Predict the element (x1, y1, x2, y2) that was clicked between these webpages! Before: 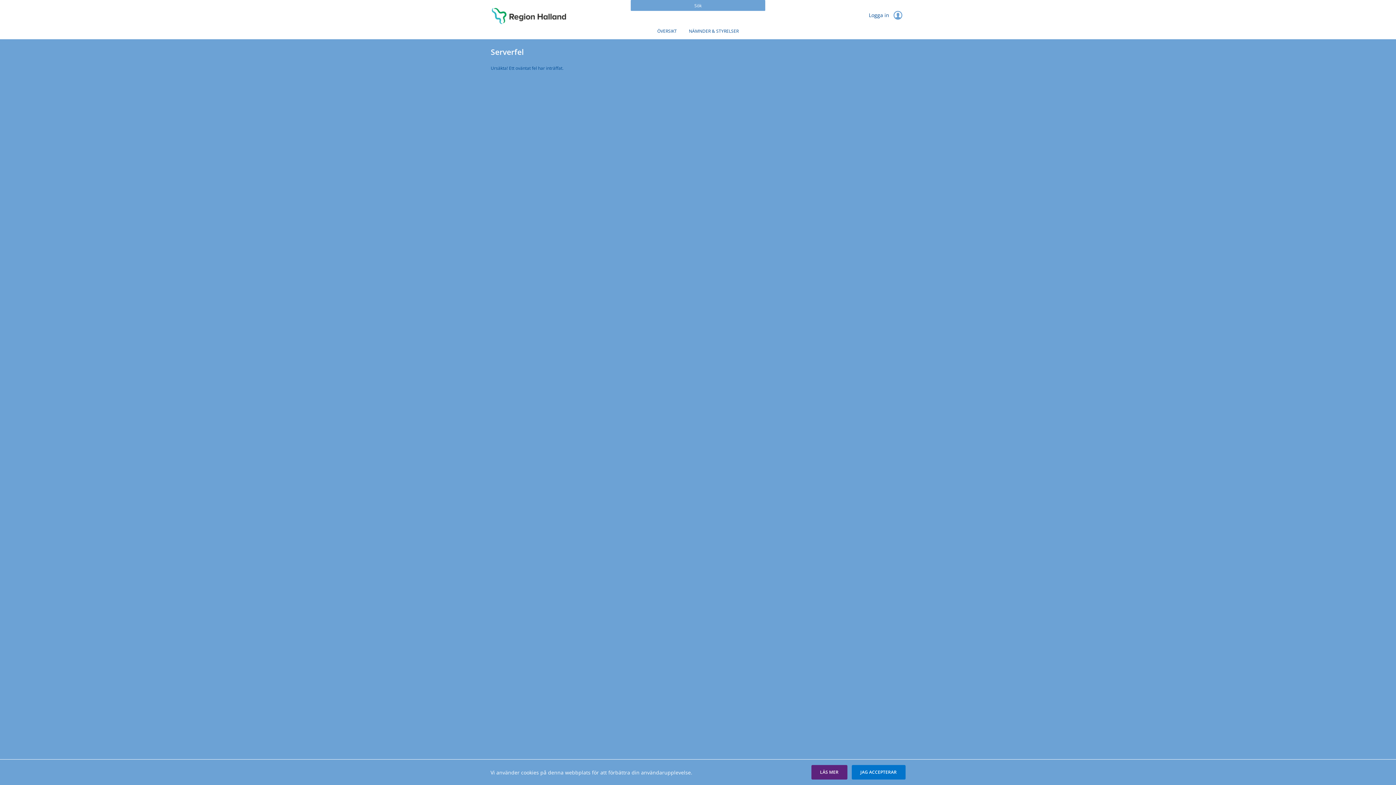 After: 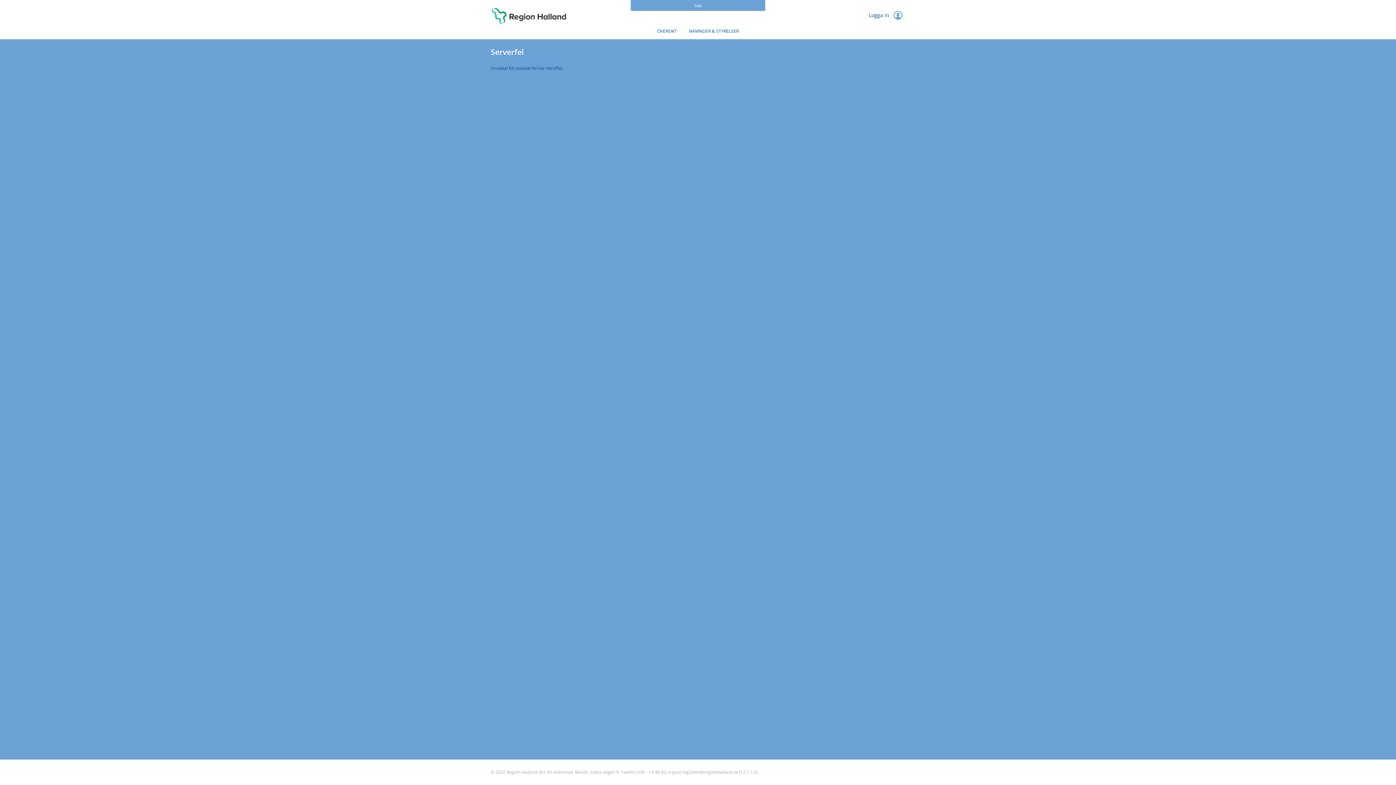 Action: bbox: (851, 765, 905, 780)